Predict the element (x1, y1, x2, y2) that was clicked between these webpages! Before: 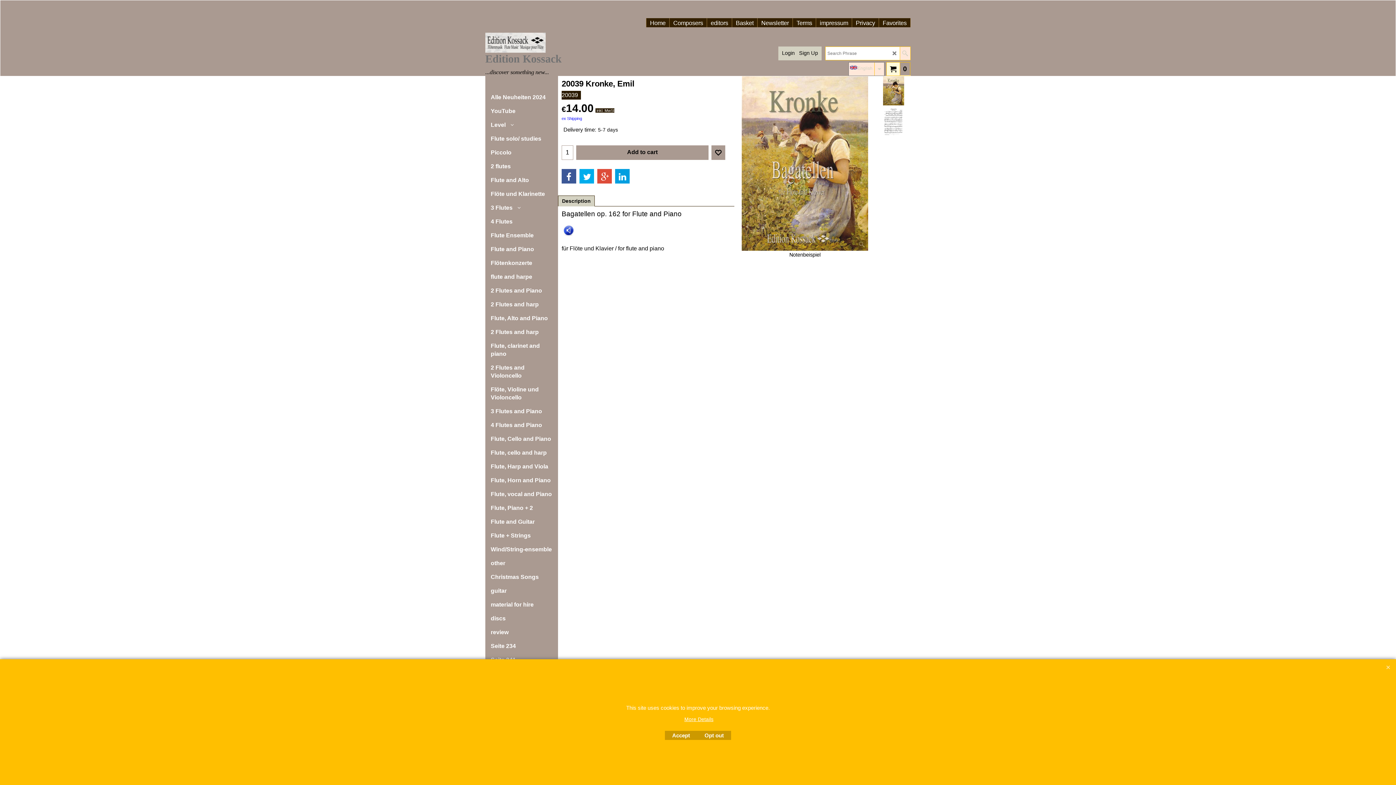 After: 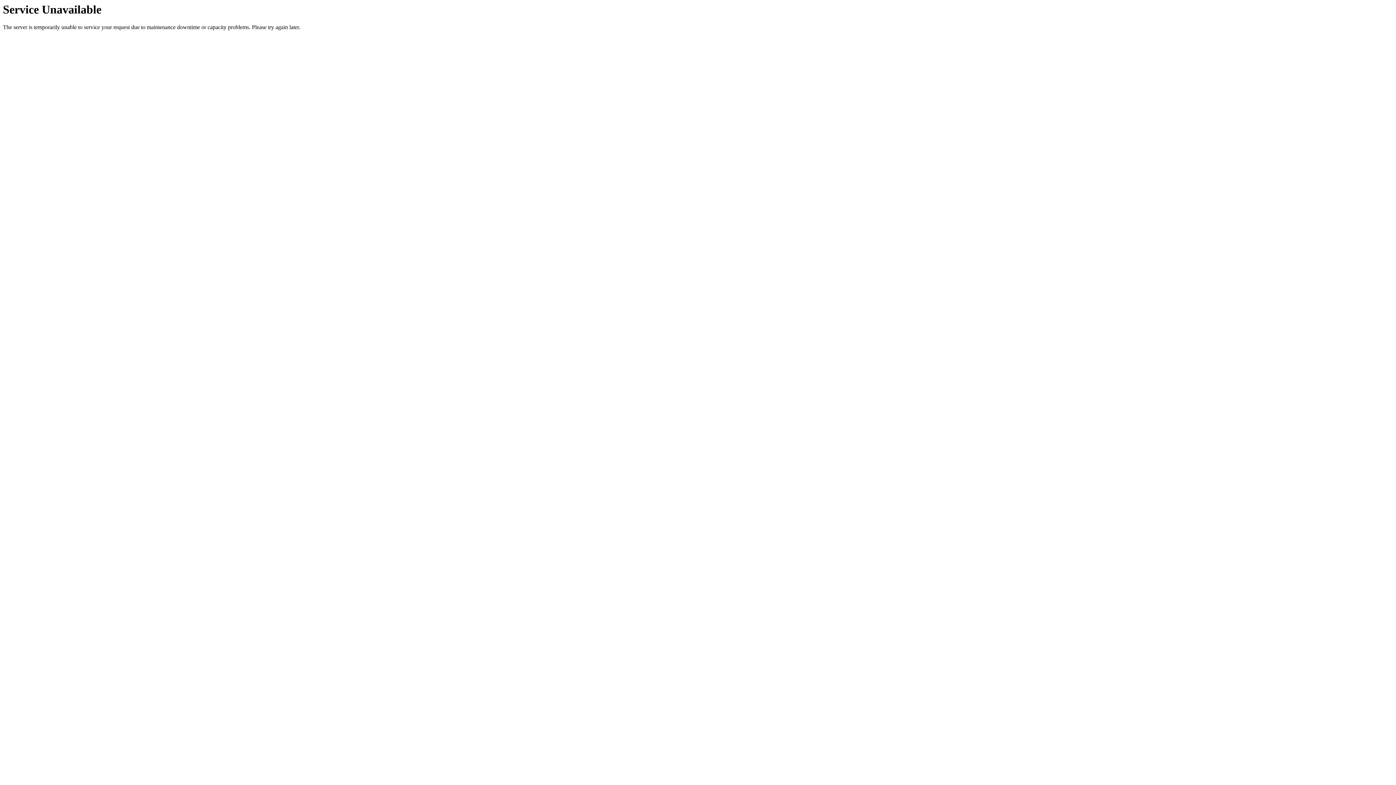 Action: label: other bbox: (489, 556, 553, 570)